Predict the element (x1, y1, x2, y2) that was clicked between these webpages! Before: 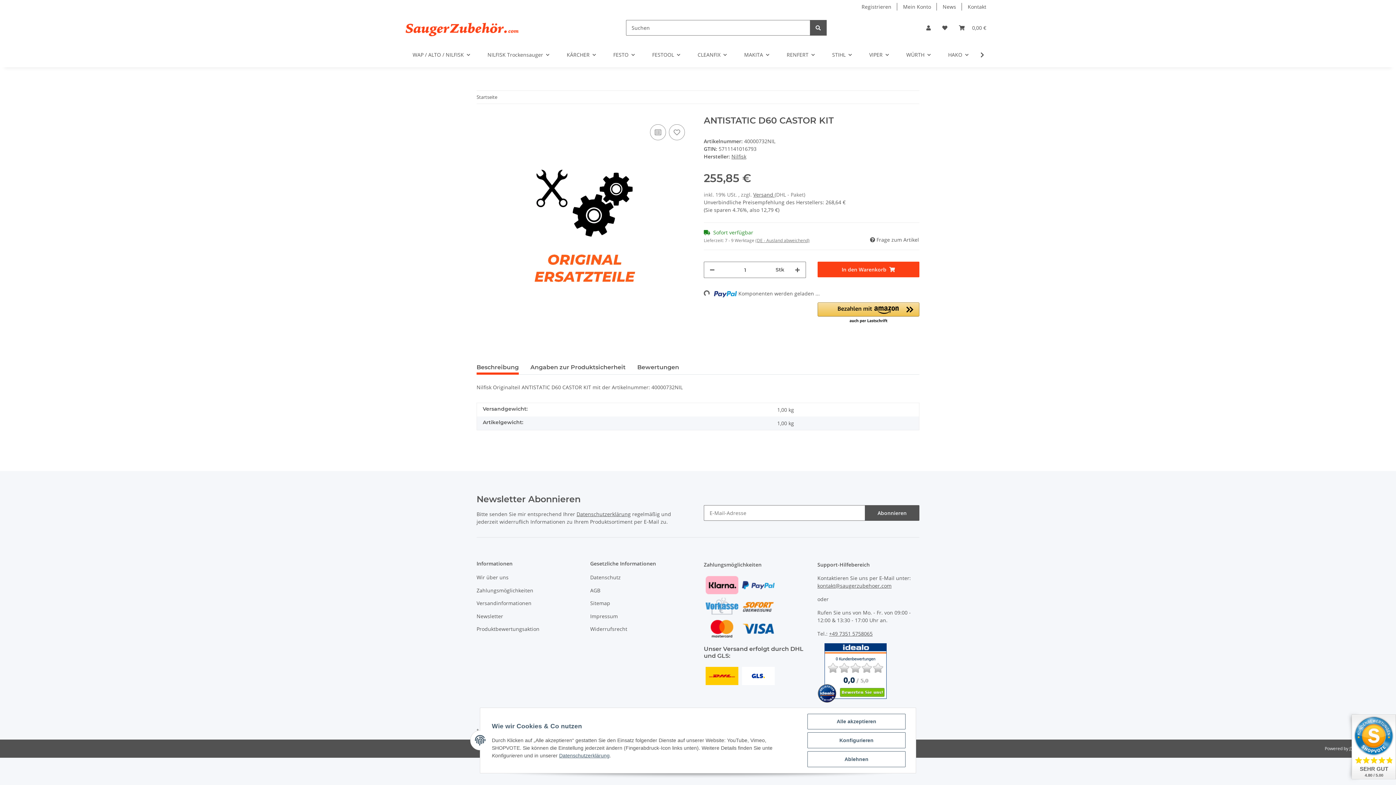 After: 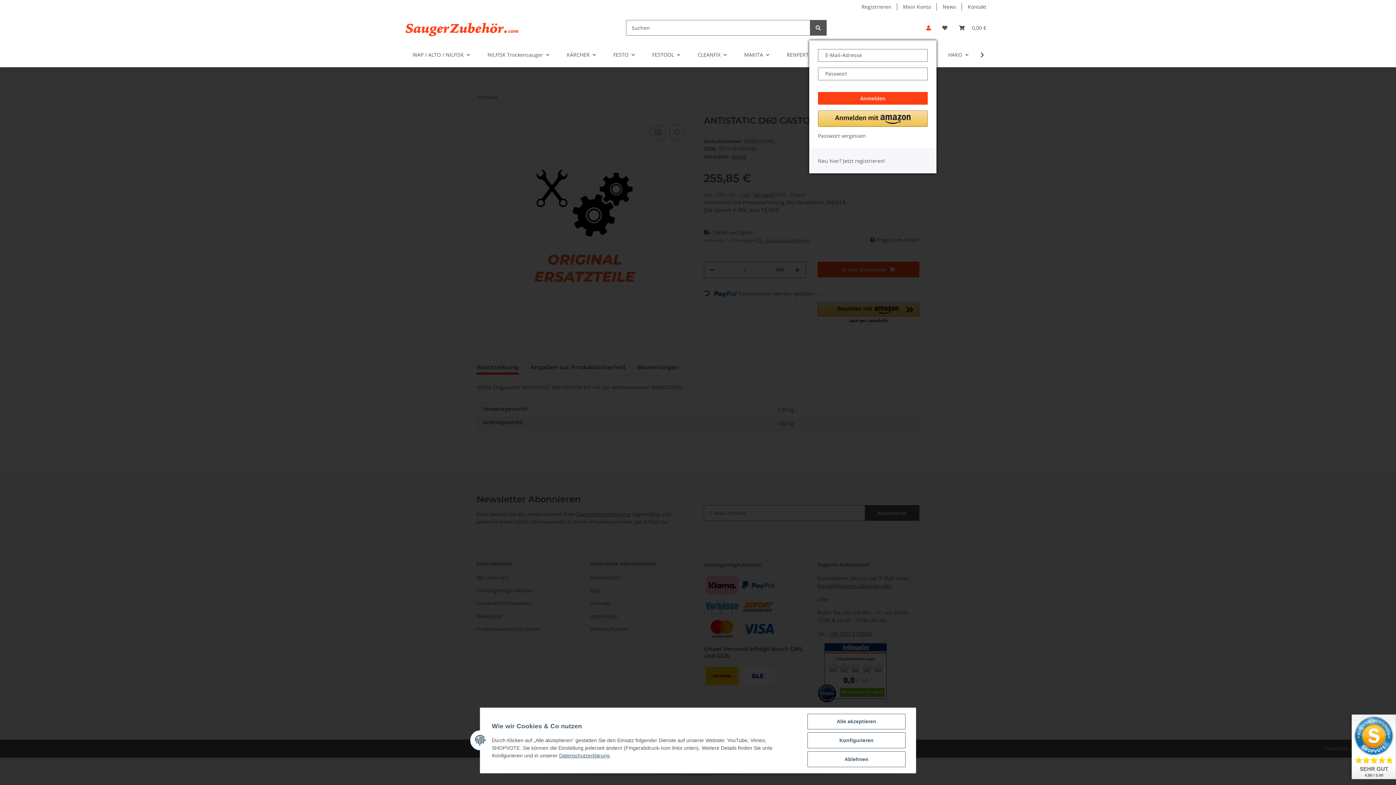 Action: bbox: (920, 15, 936, 40) label: Mein Konto